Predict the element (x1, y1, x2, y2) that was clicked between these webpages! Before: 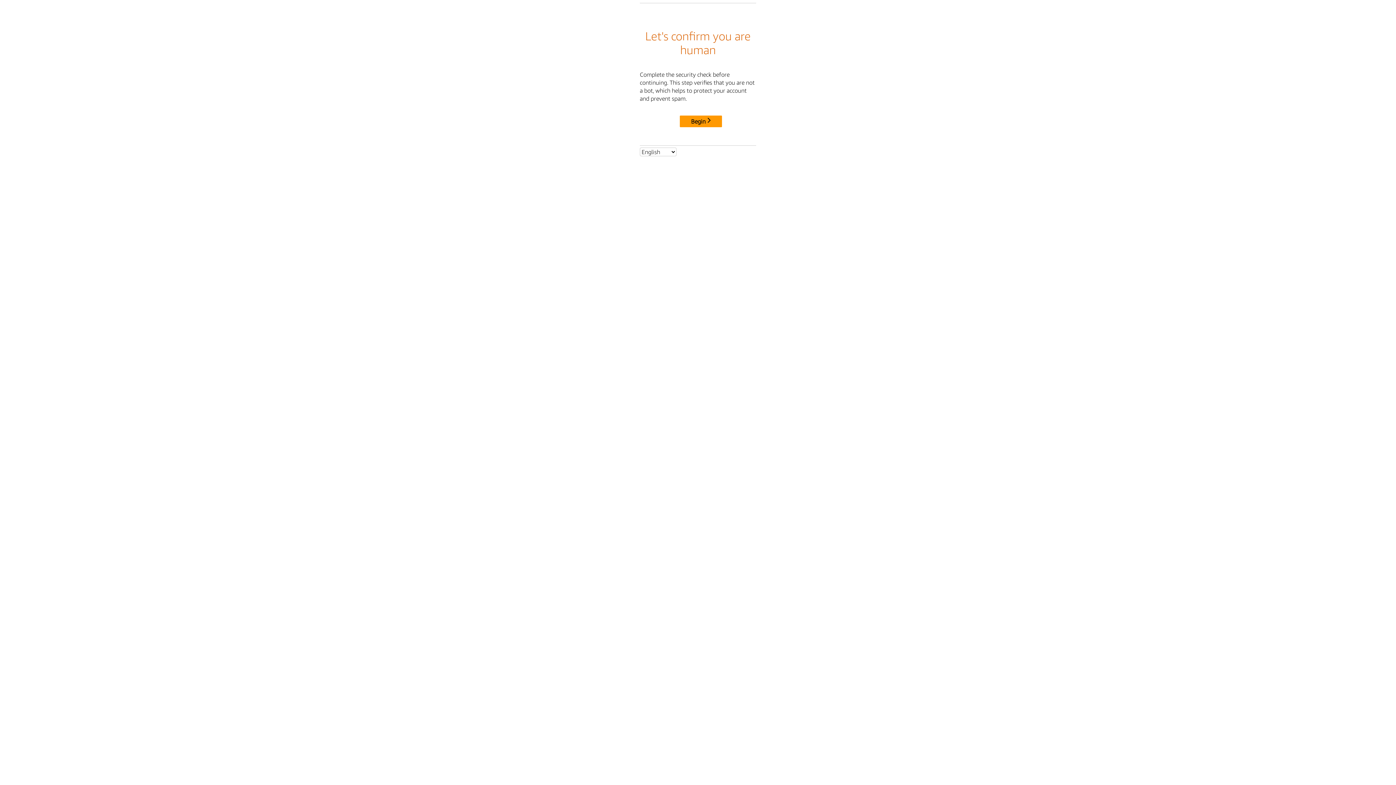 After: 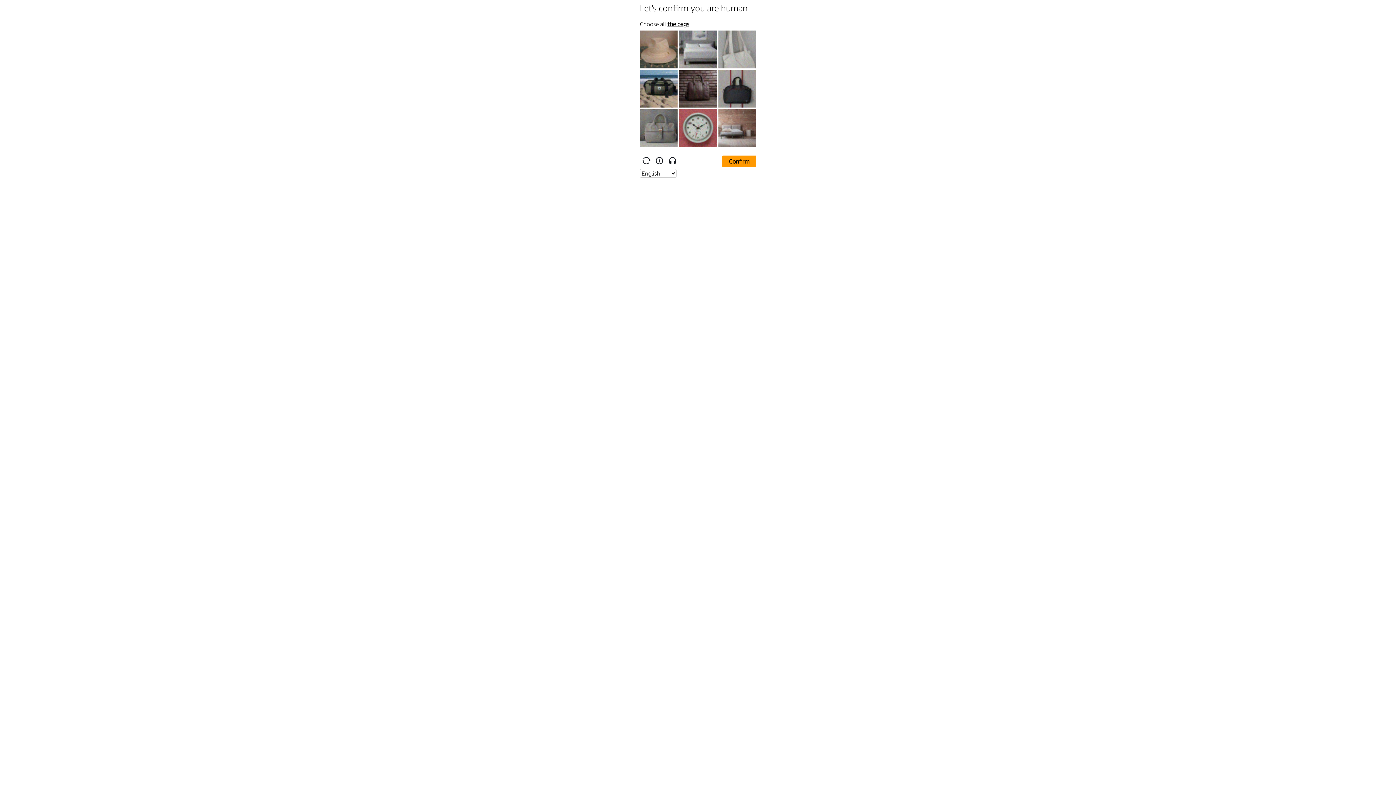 Action: bbox: (680, 115, 722, 127) label: Begin